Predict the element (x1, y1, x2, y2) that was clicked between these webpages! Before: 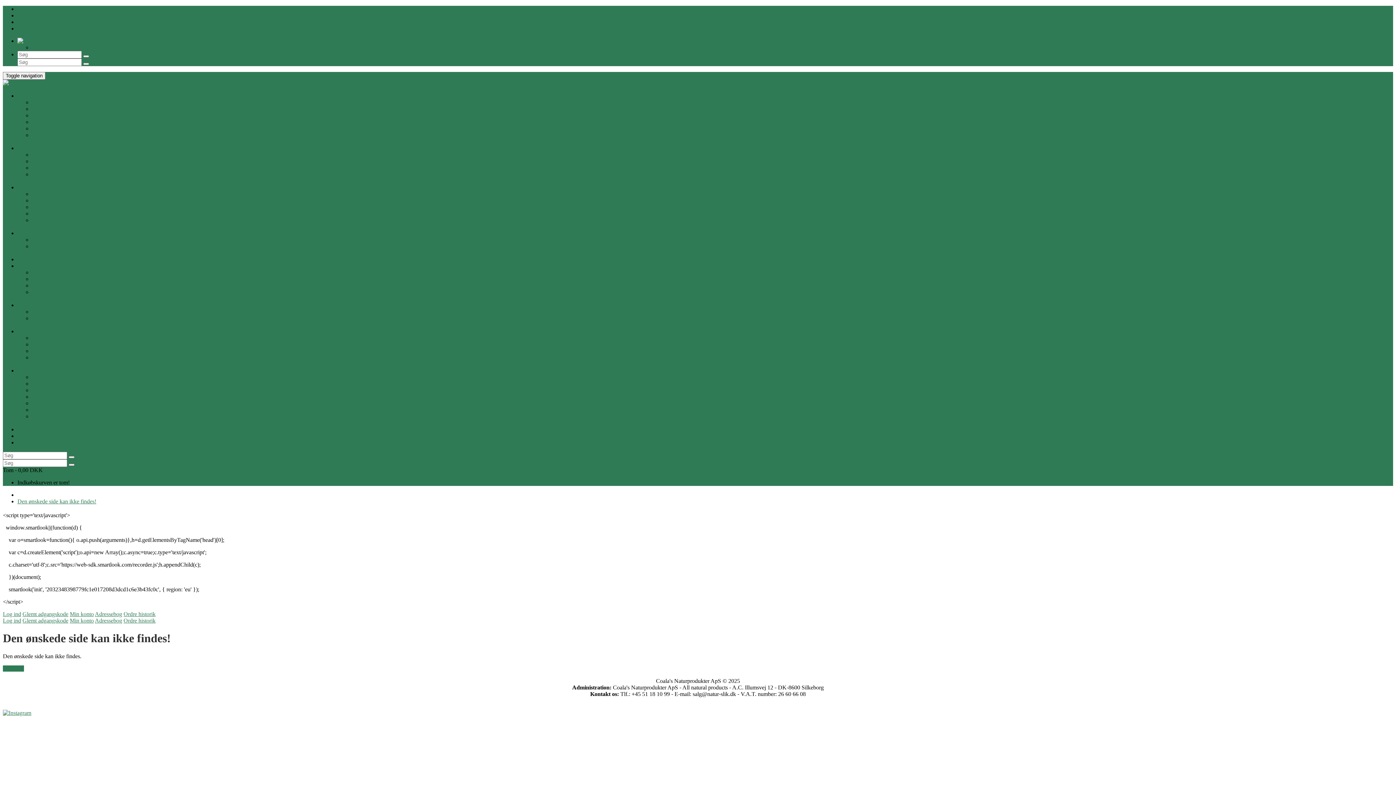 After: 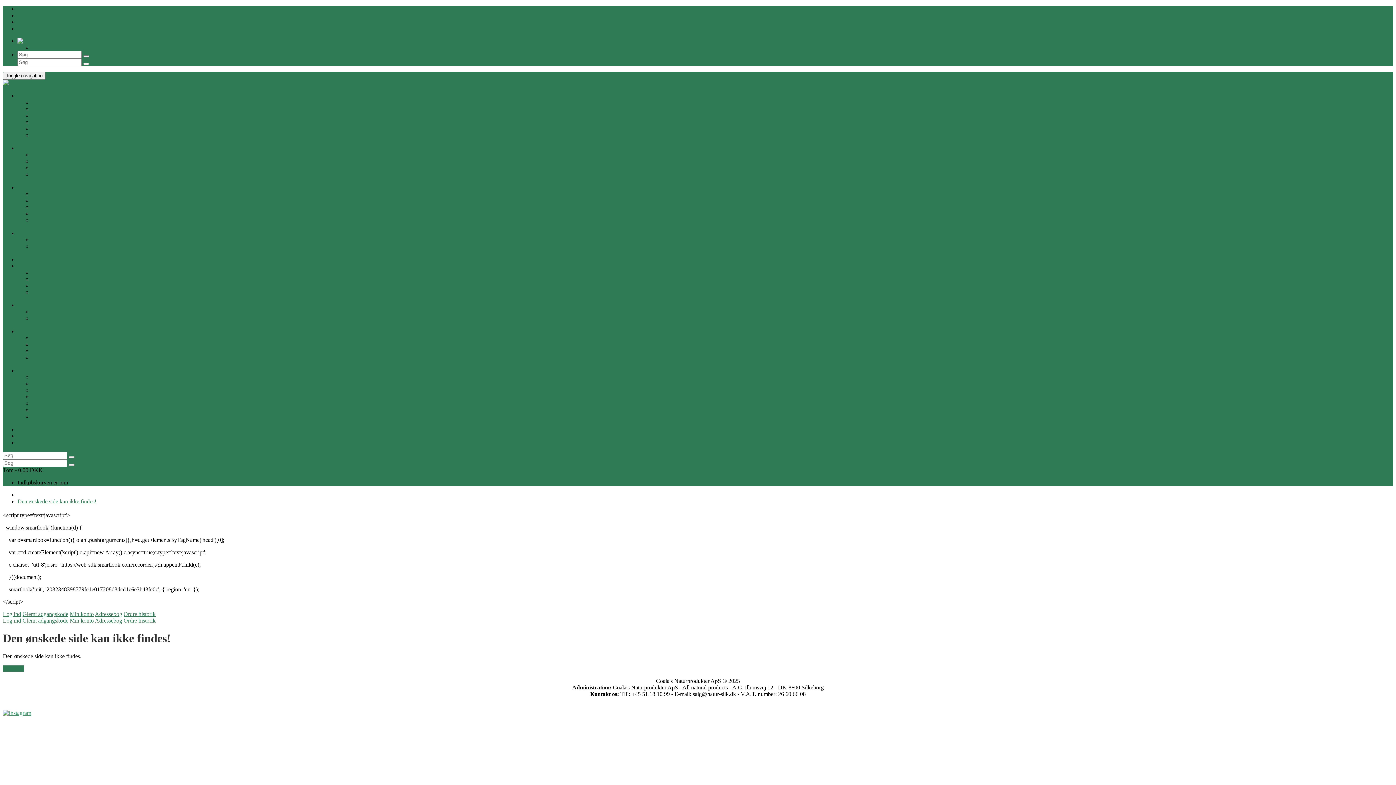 Action: bbox: (2, 710, 31, 716)